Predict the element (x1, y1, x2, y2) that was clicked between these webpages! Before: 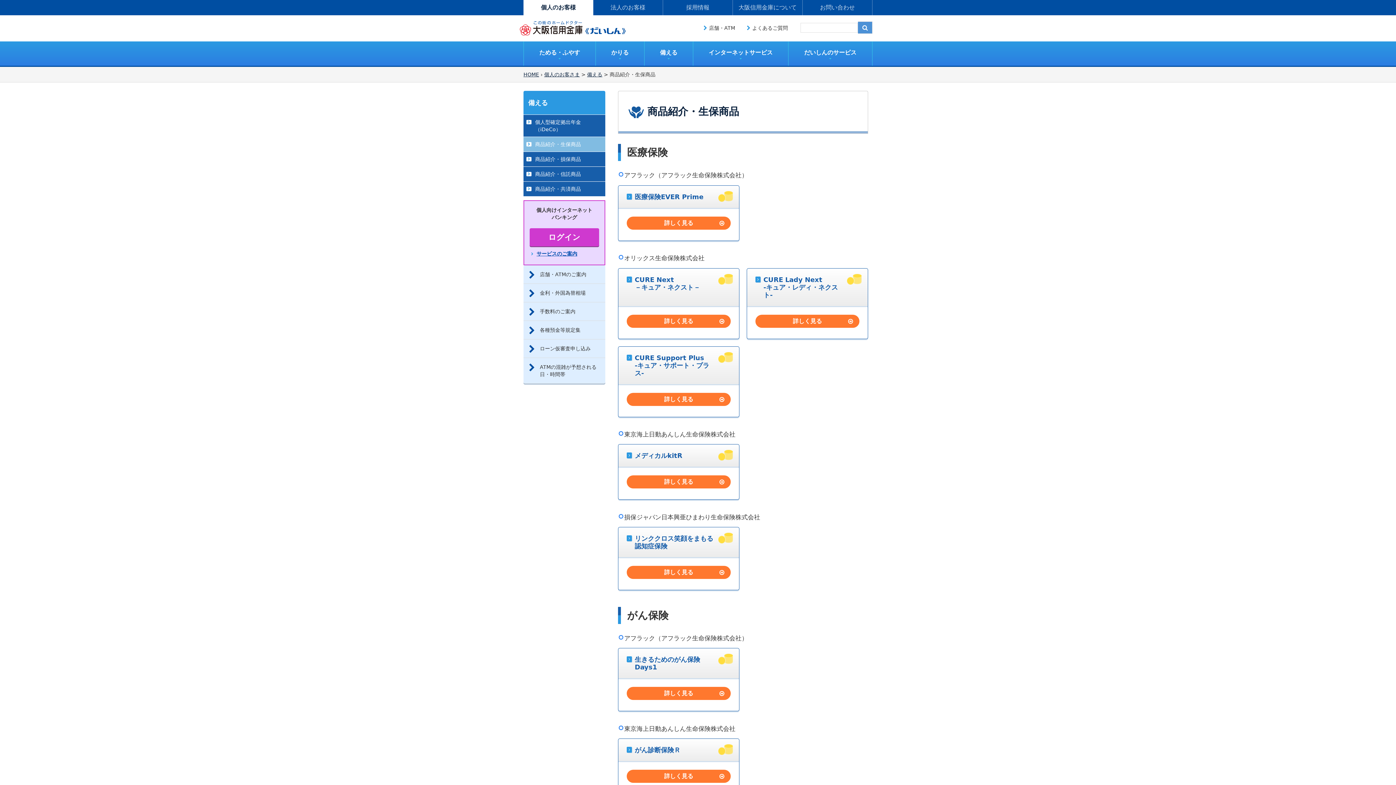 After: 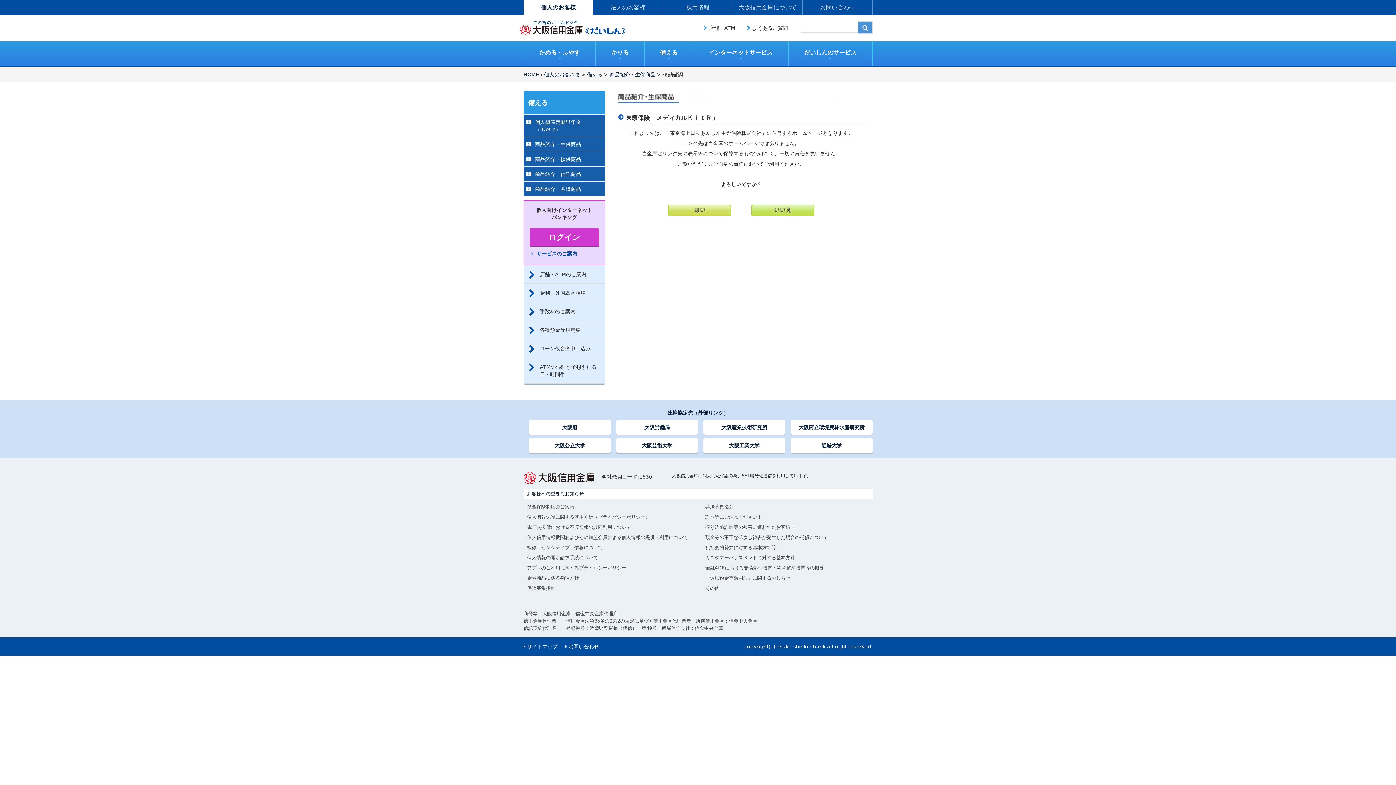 Action: bbox: (626, 475, 730, 488) label: 詳しく見る